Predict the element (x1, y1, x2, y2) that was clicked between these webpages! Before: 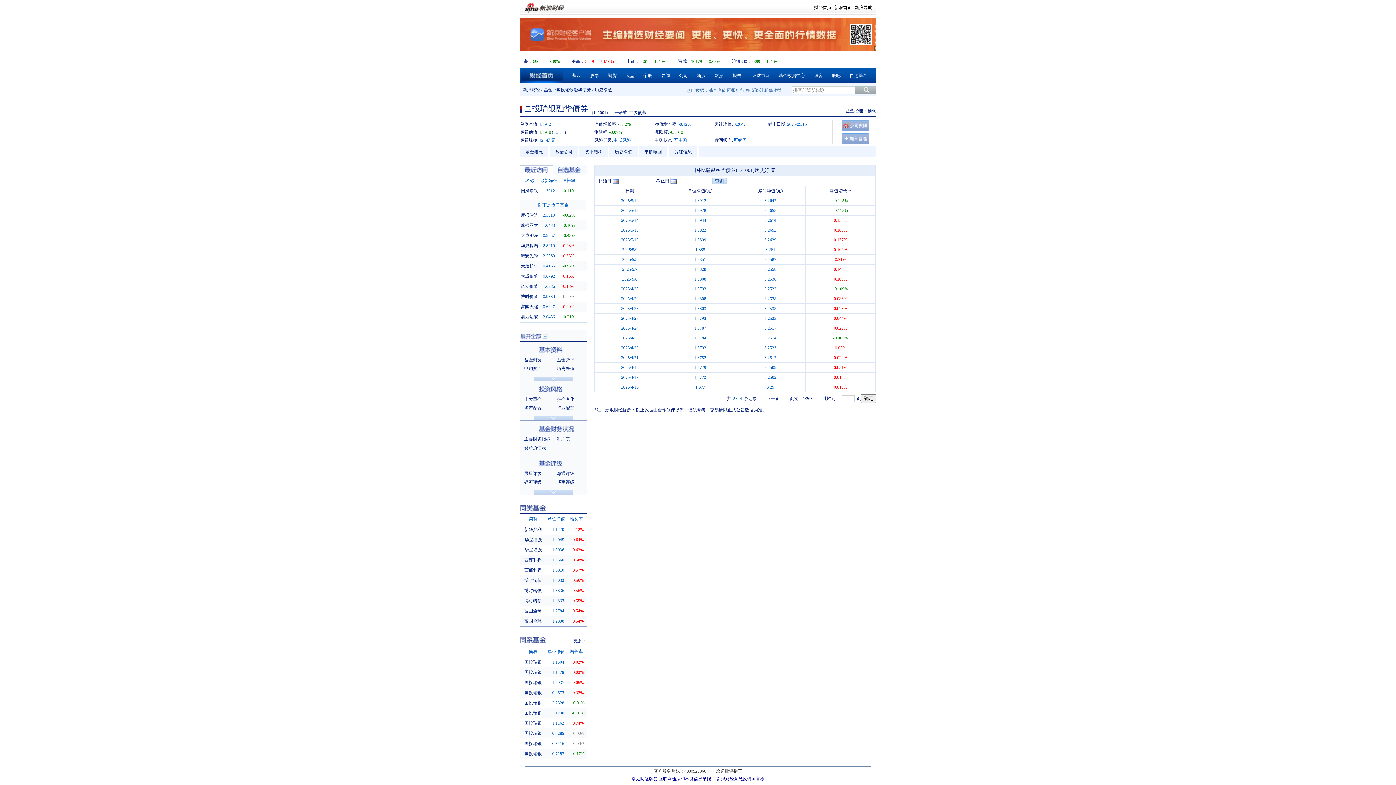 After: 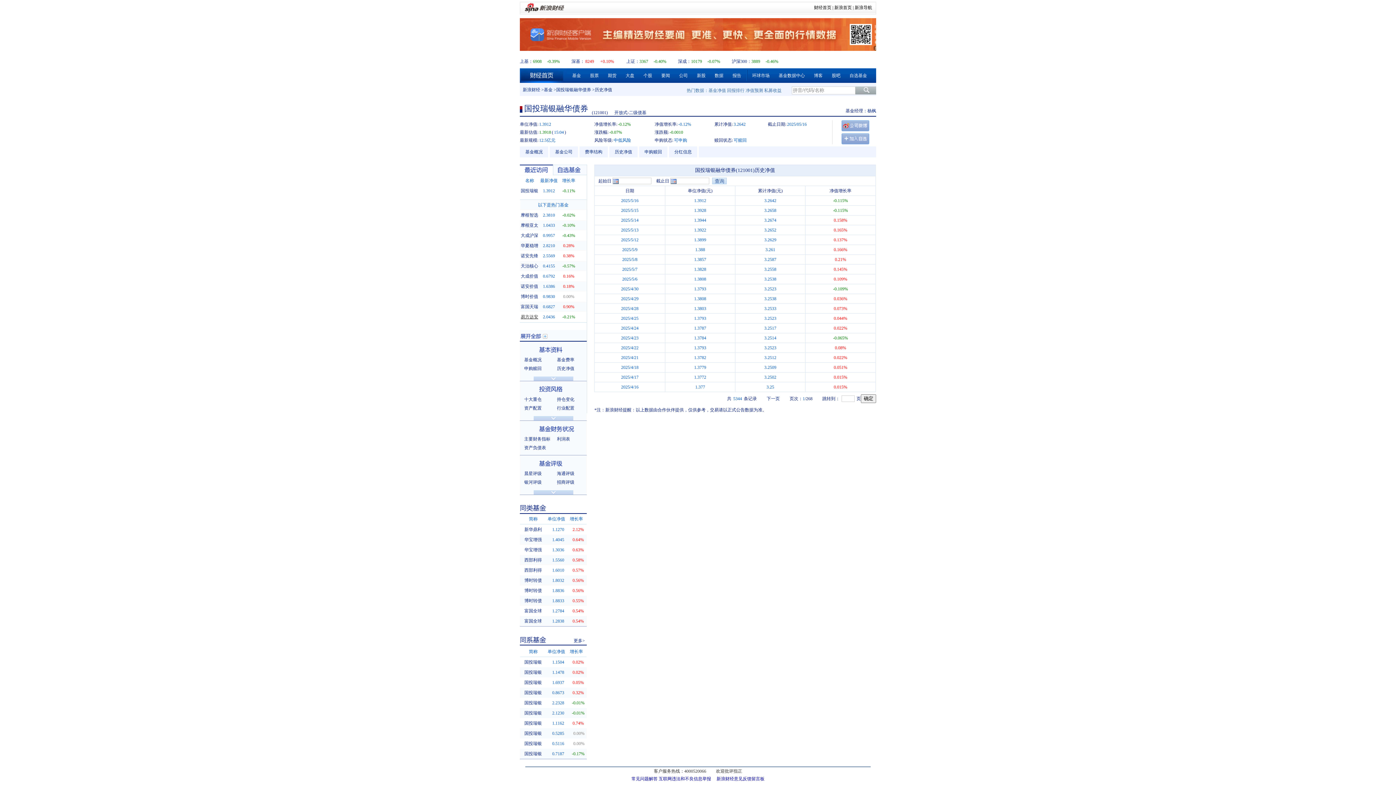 Action: bbox: (520, 314, 538, 319) label: 易方达安